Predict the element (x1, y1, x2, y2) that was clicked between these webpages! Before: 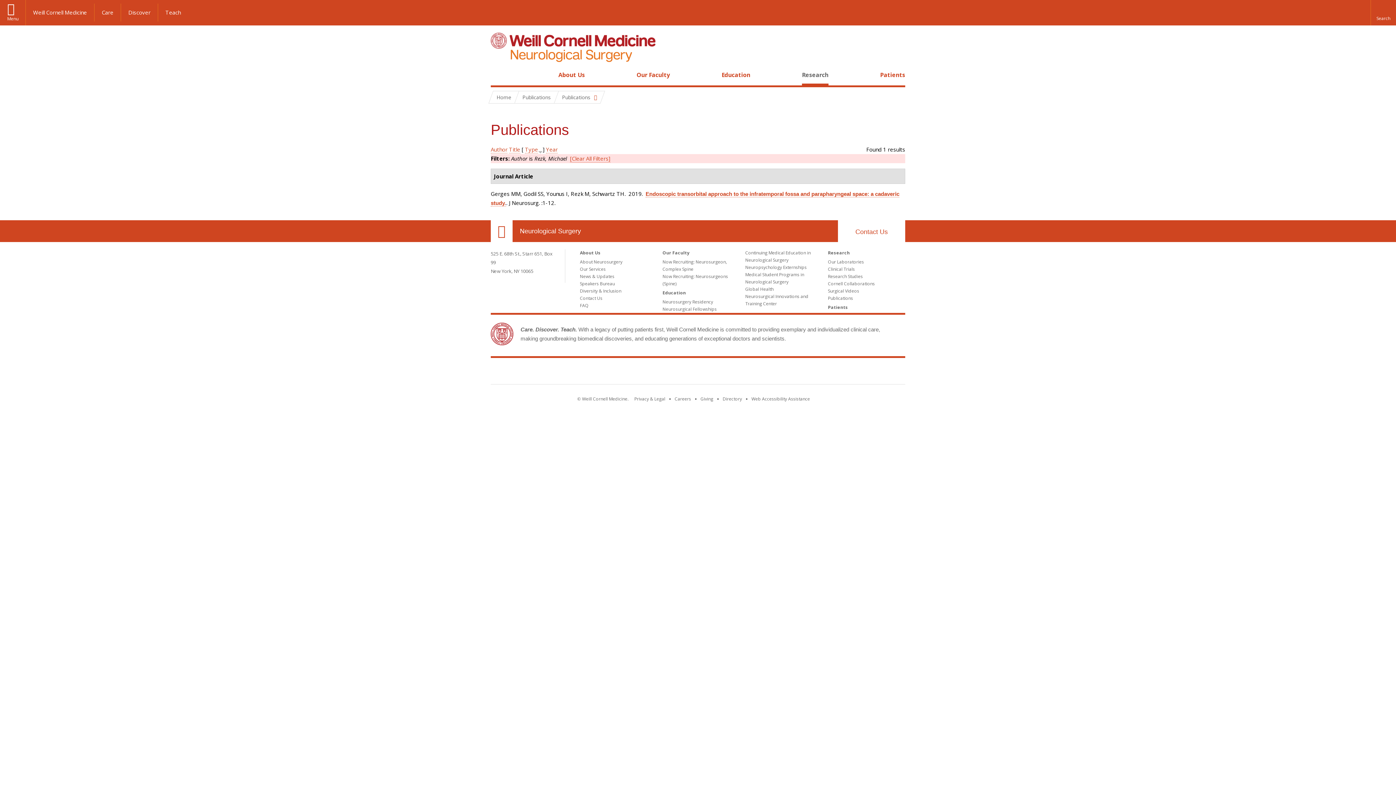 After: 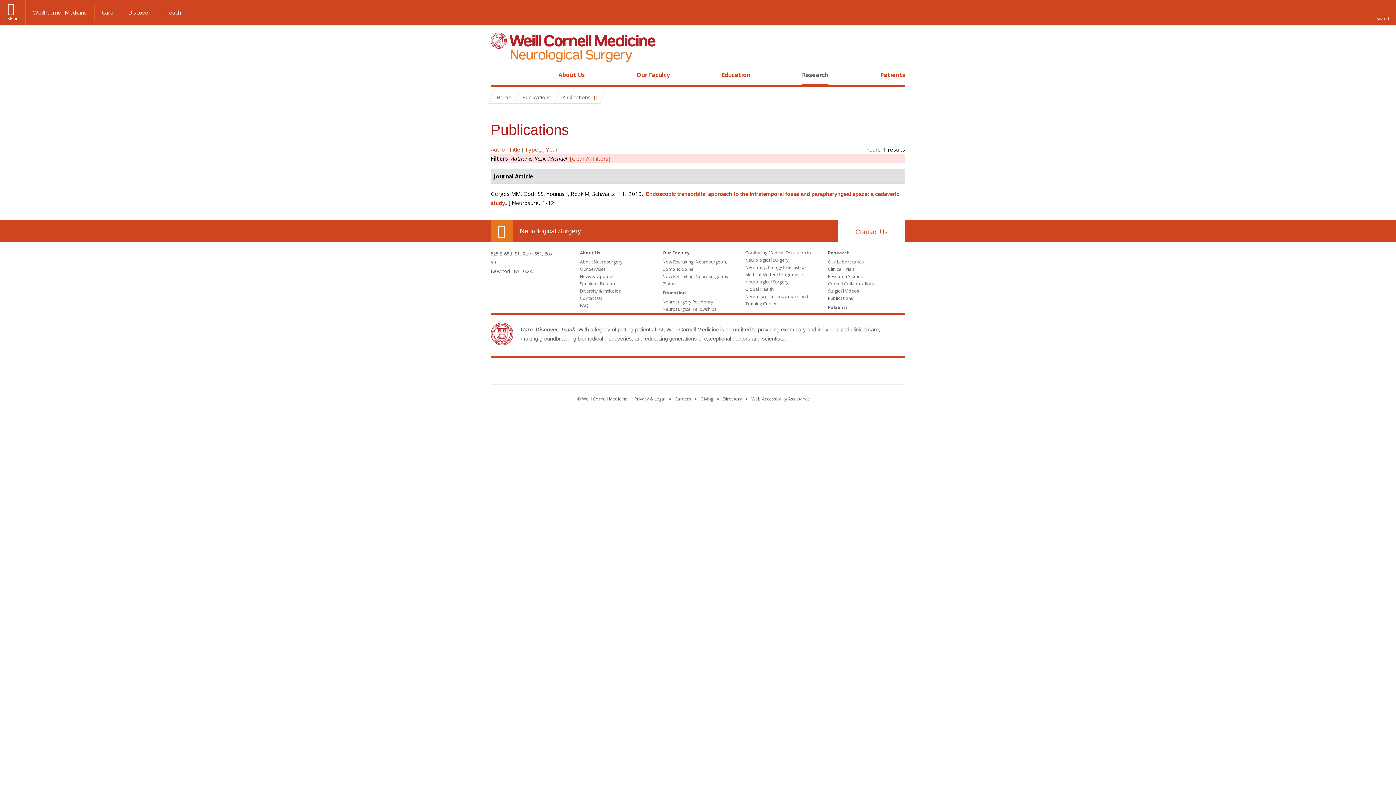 Action: bbox: (490, 220, 512, 242) label: Our Location